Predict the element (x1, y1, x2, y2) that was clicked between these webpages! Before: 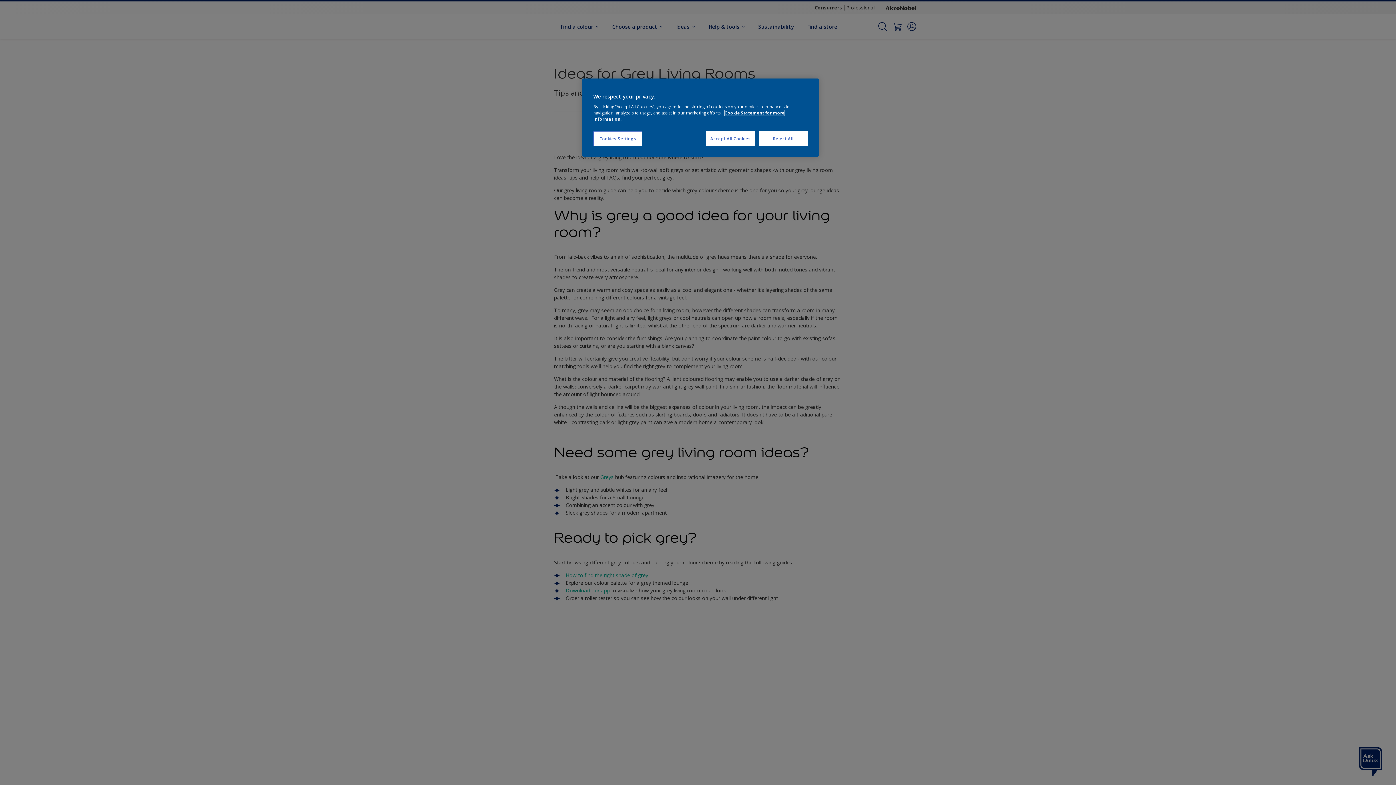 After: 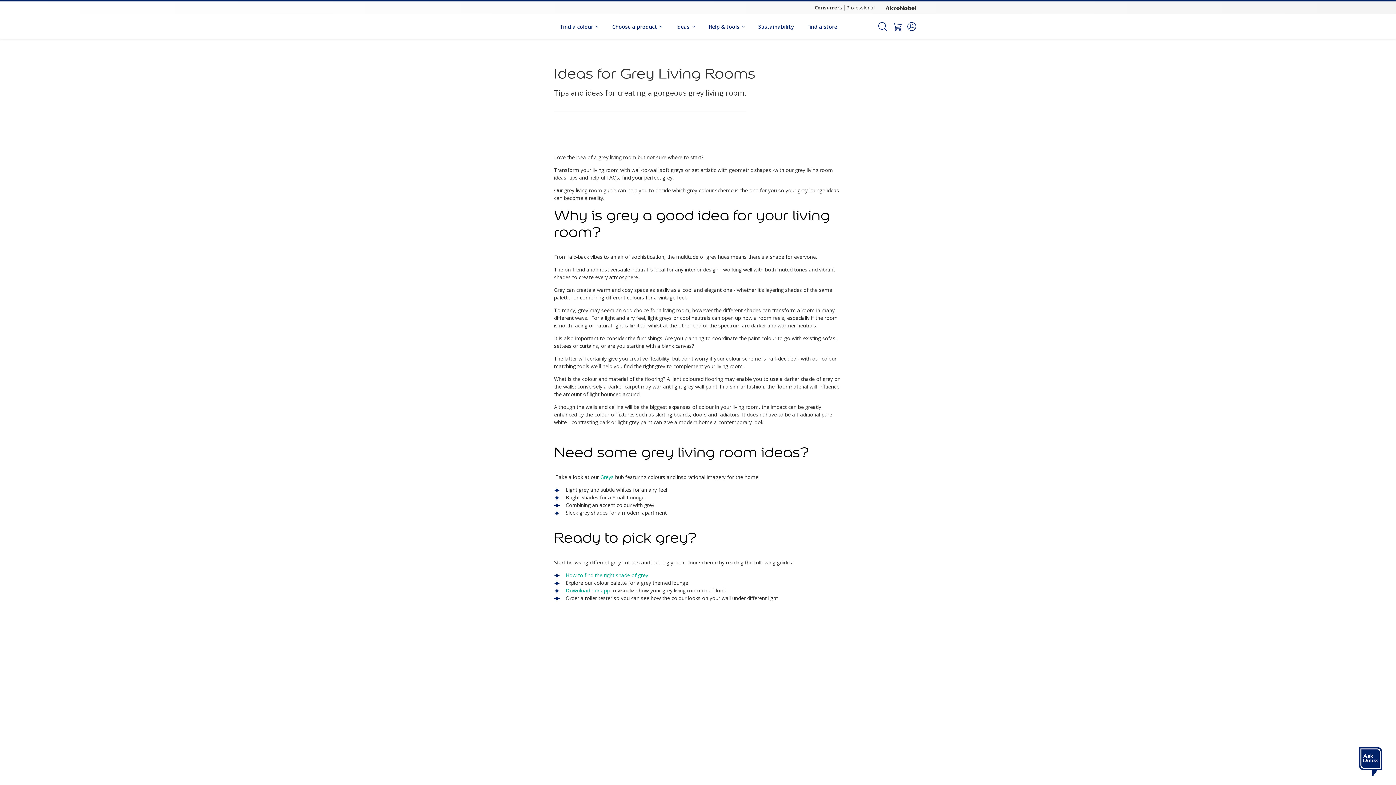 Action: label: Accept All Cookies bbox: (706, 131, 755, 146)